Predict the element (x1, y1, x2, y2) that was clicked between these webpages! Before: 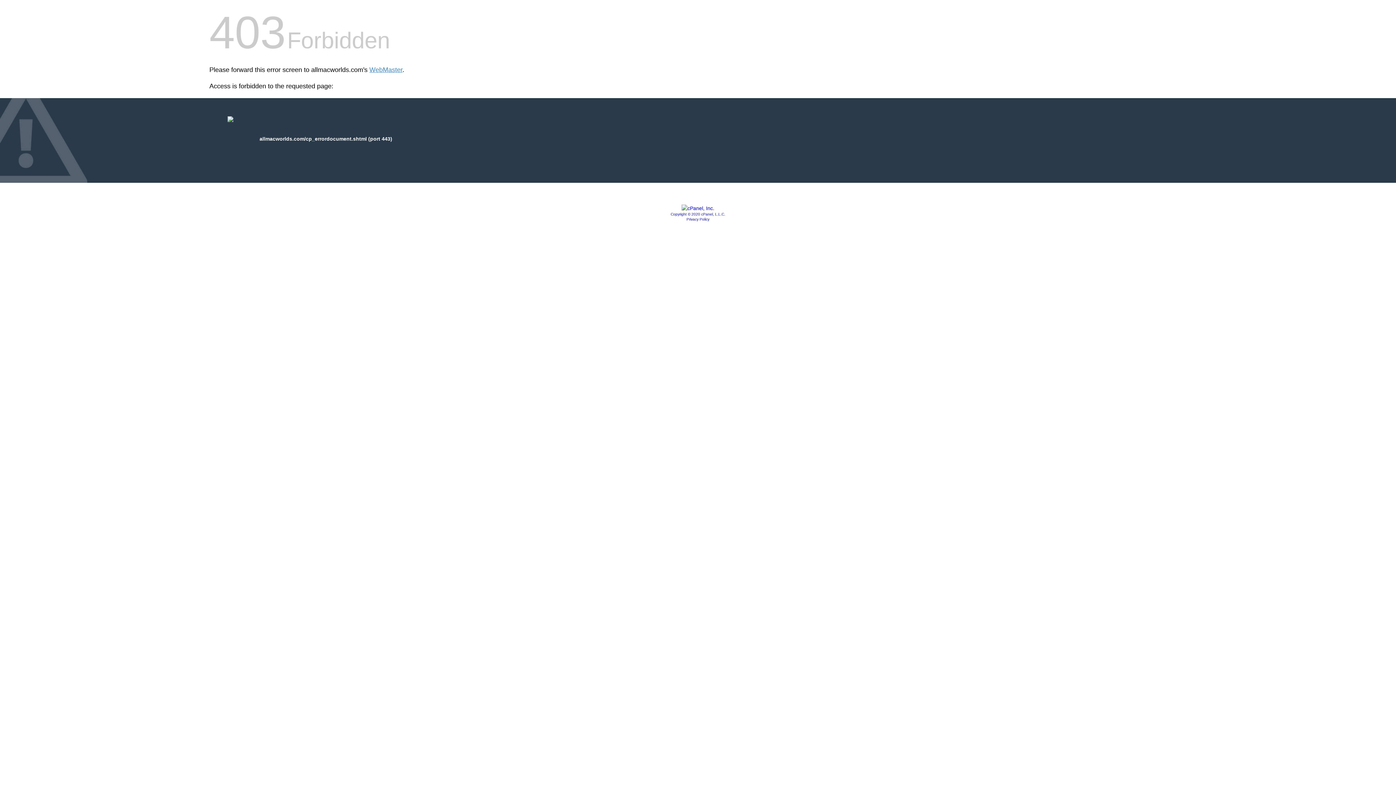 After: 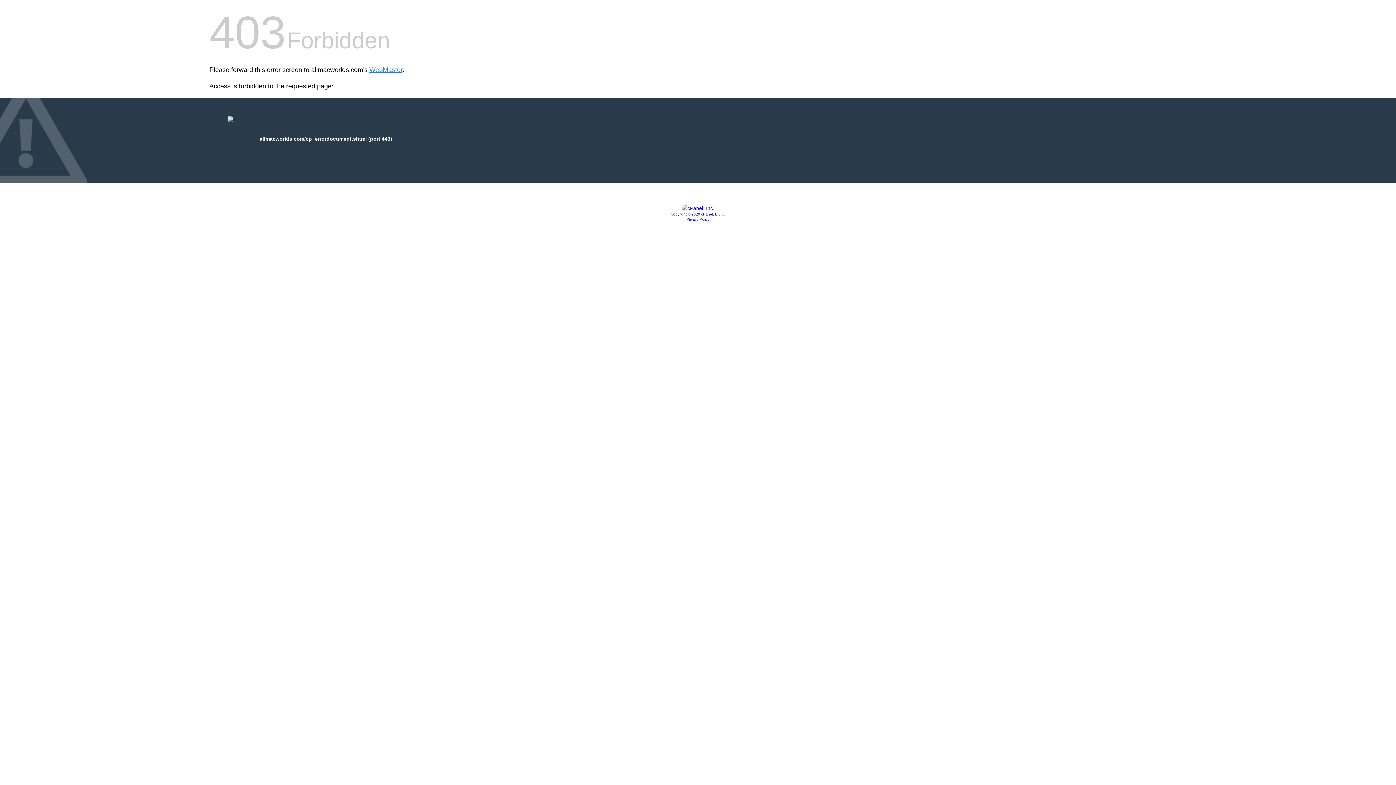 Action: label: Privacy Policy bbox: (686, 217, 709, 221)